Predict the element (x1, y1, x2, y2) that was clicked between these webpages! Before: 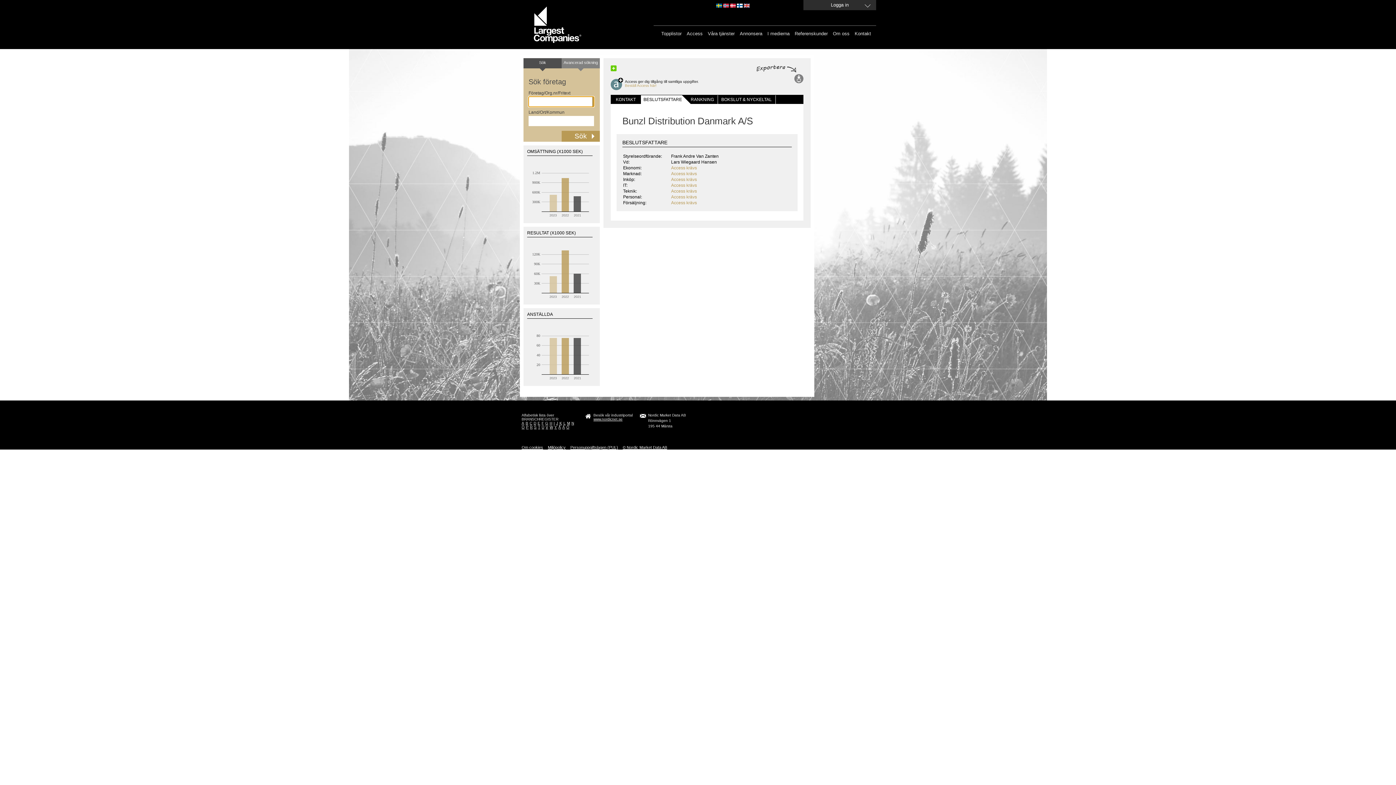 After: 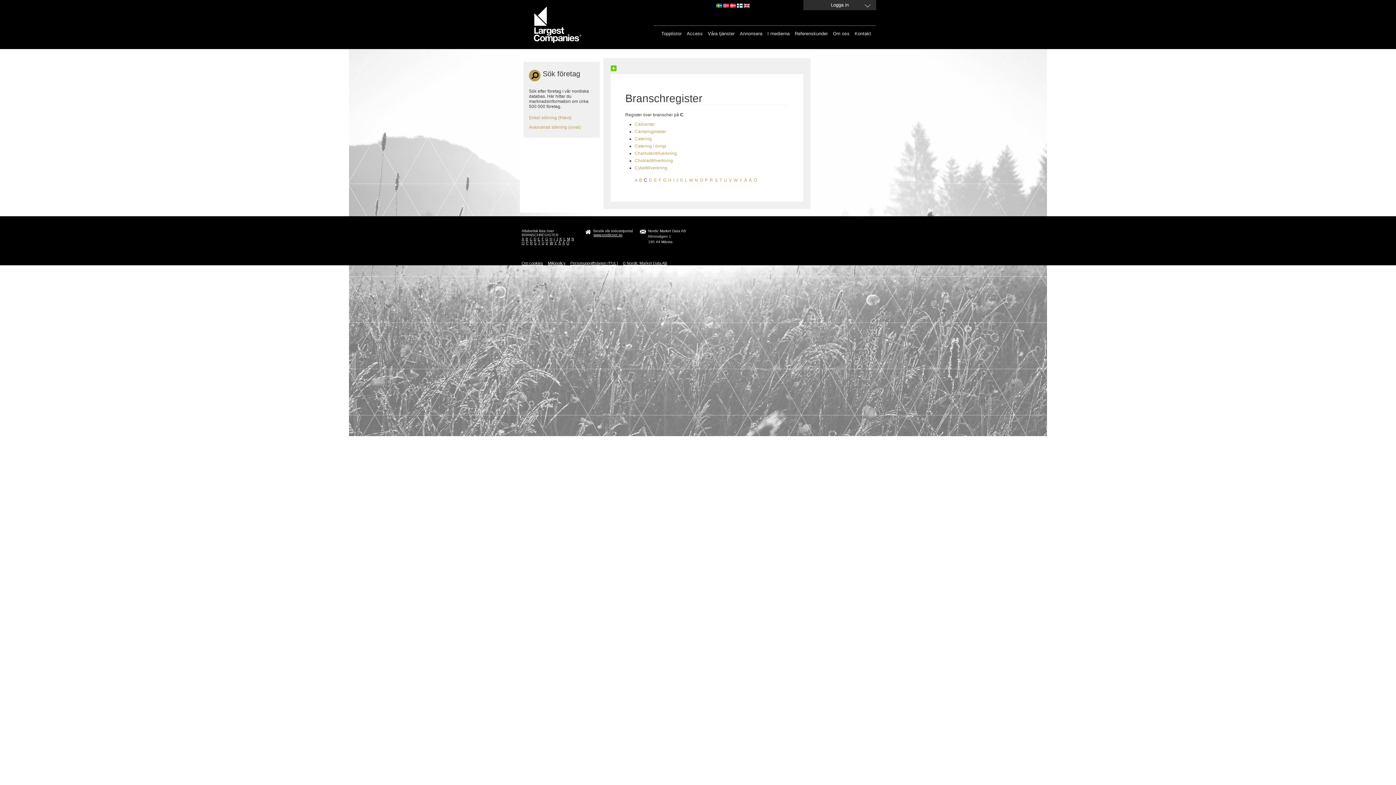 Action: bbox: (529, 421, 532, 425) label: C